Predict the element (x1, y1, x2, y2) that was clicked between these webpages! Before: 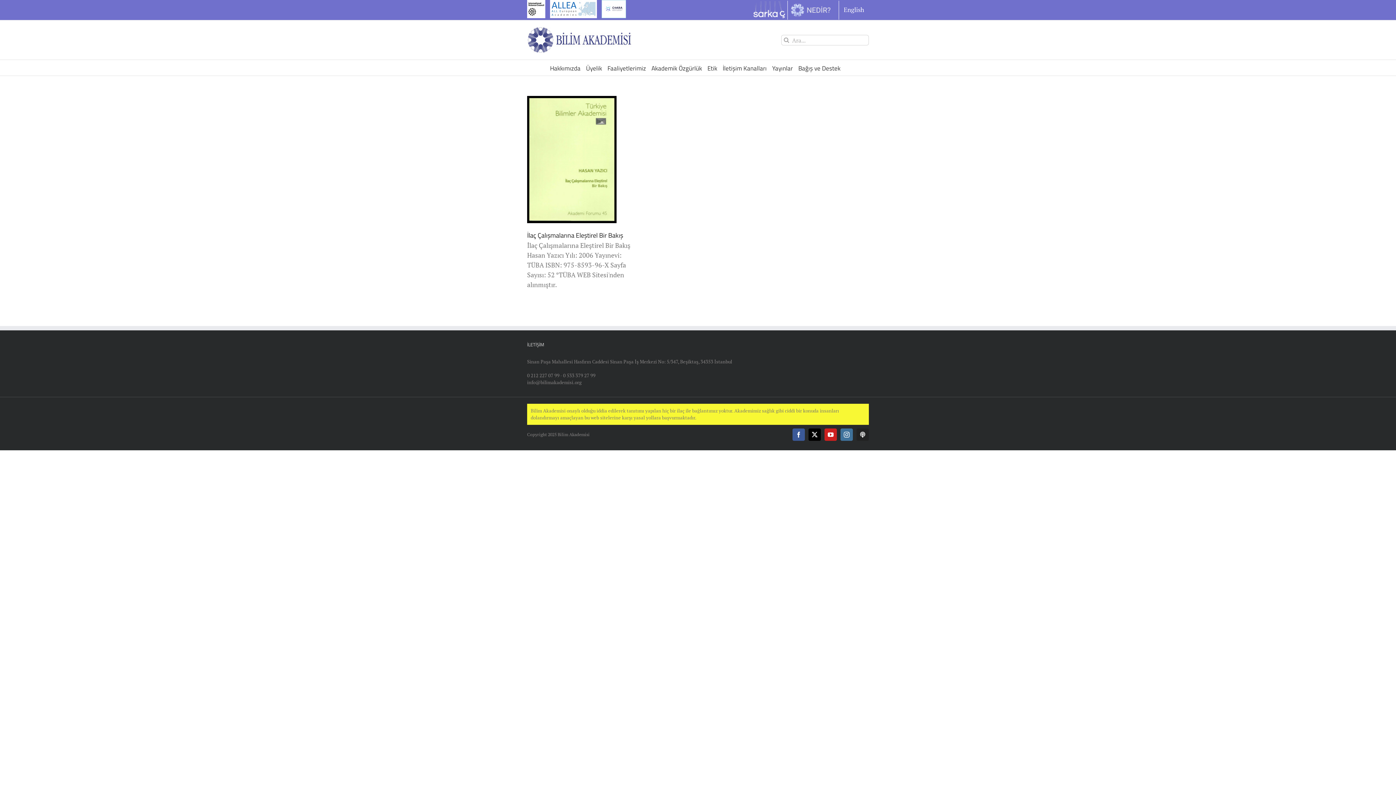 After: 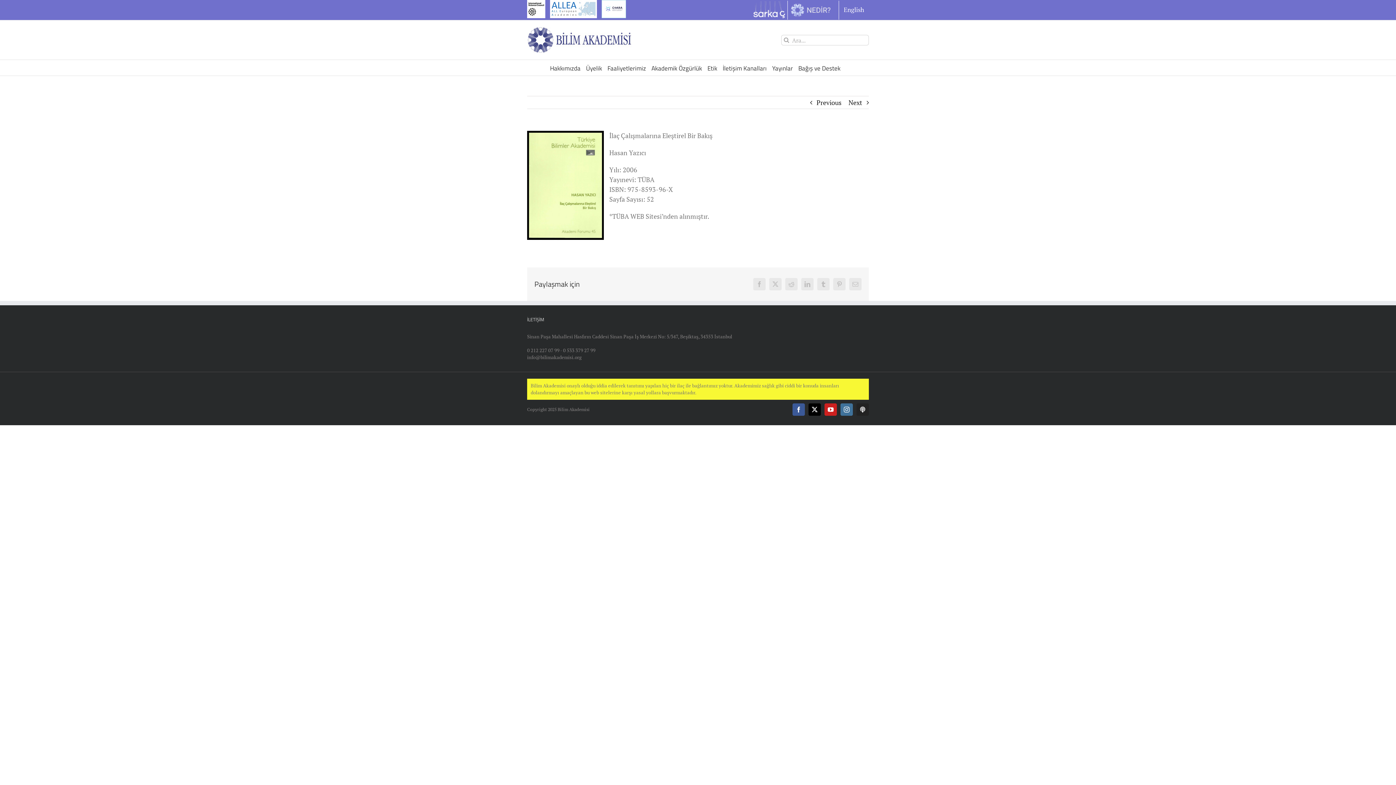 Action: bbox: (527, 96, 616, 105) label: İlaç Çalışmalarına Eleştirel Bir Bakış